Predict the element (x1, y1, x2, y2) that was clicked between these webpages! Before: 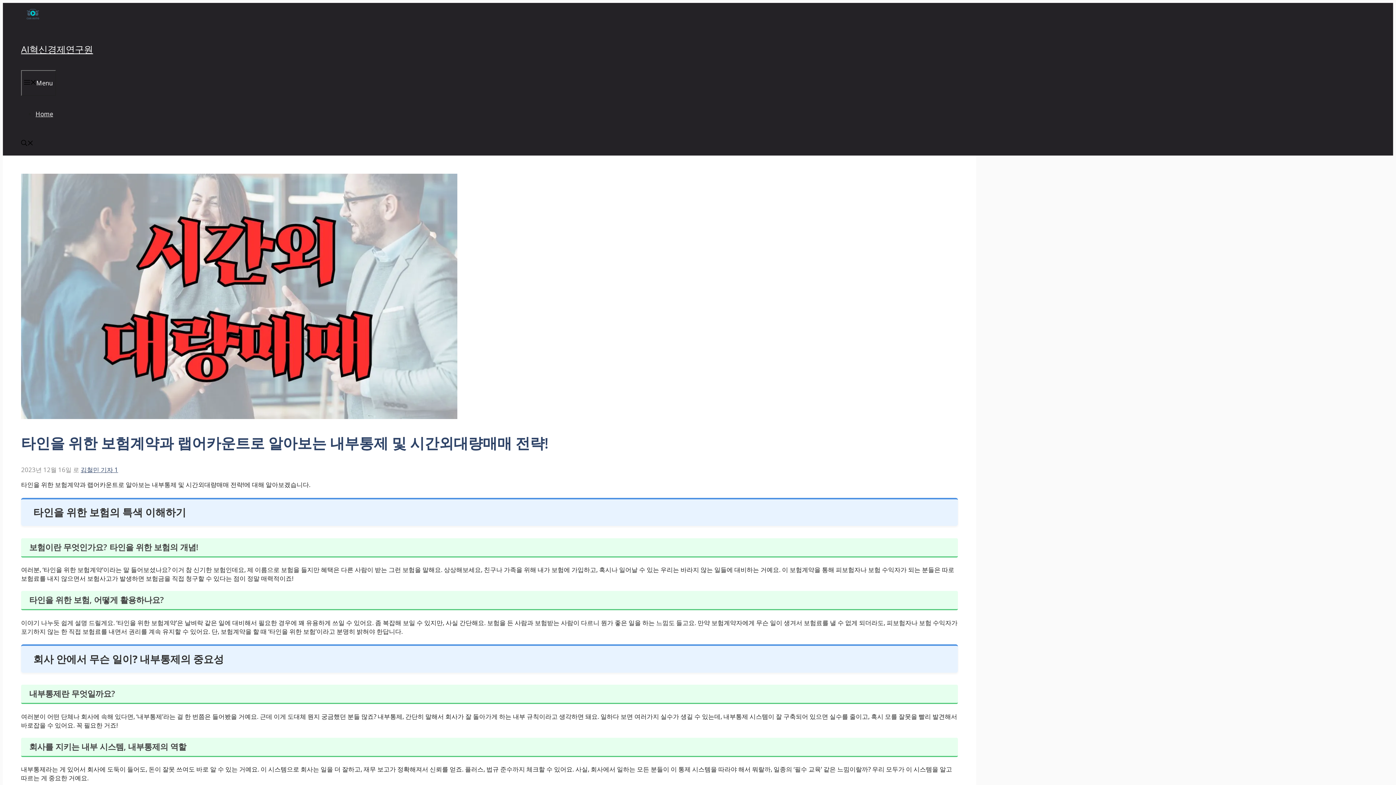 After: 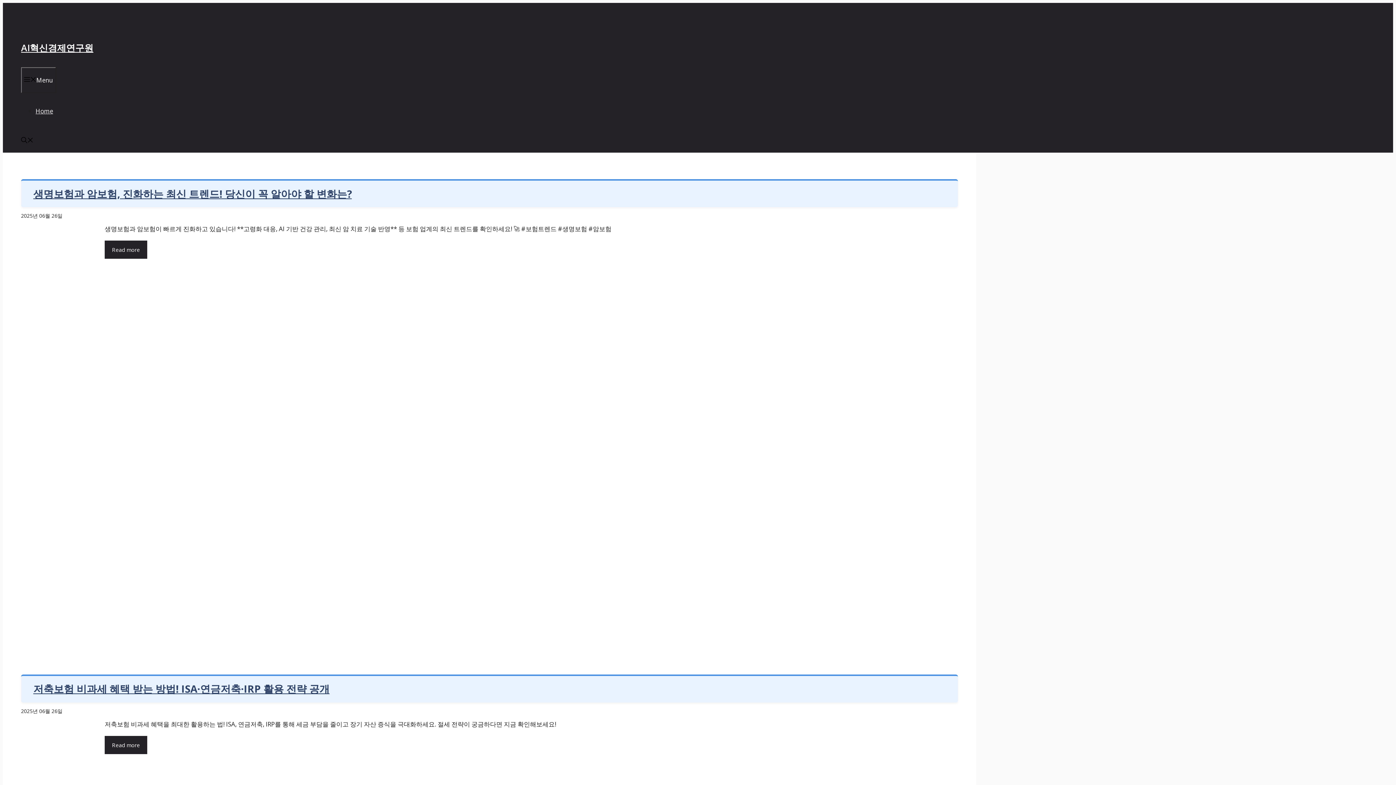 Action: bbox: (21, 20, 44, 28)